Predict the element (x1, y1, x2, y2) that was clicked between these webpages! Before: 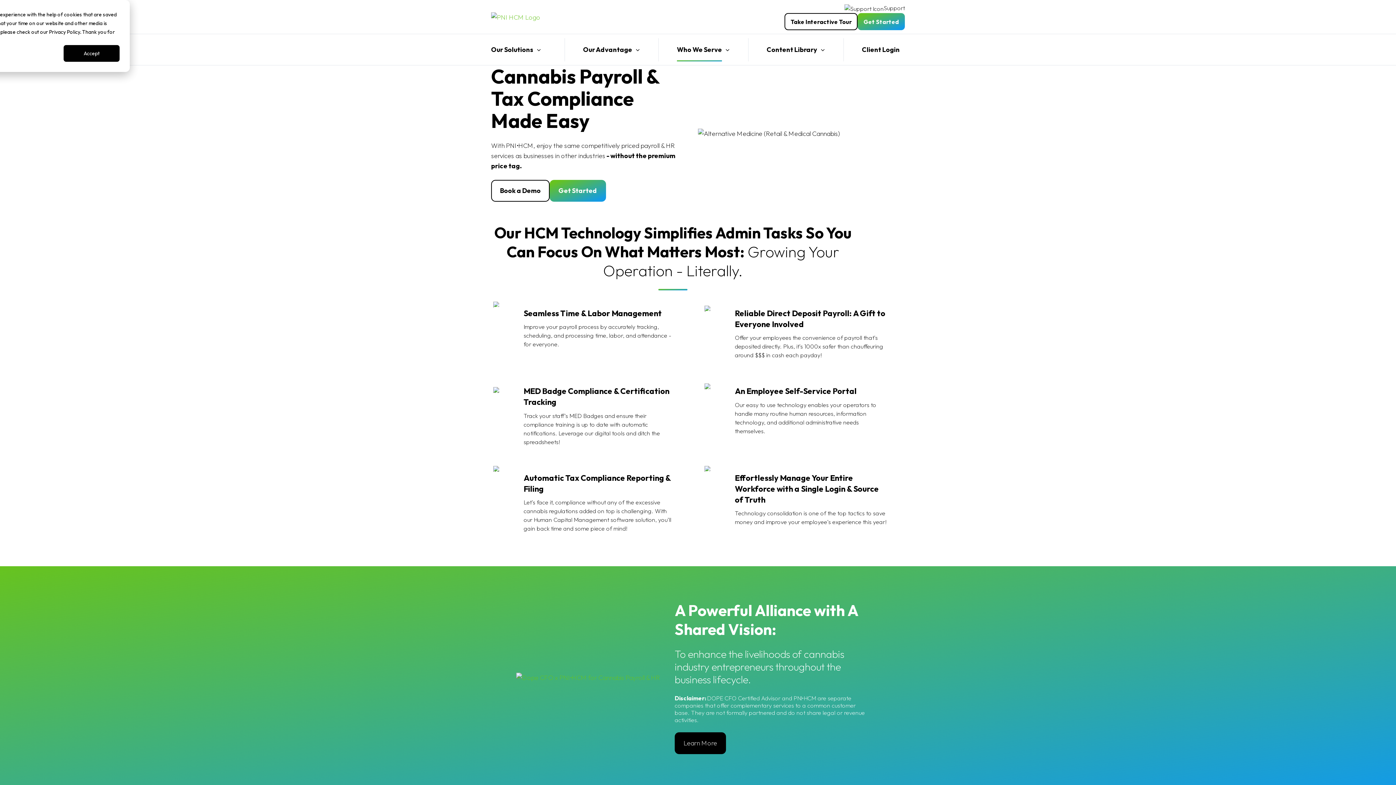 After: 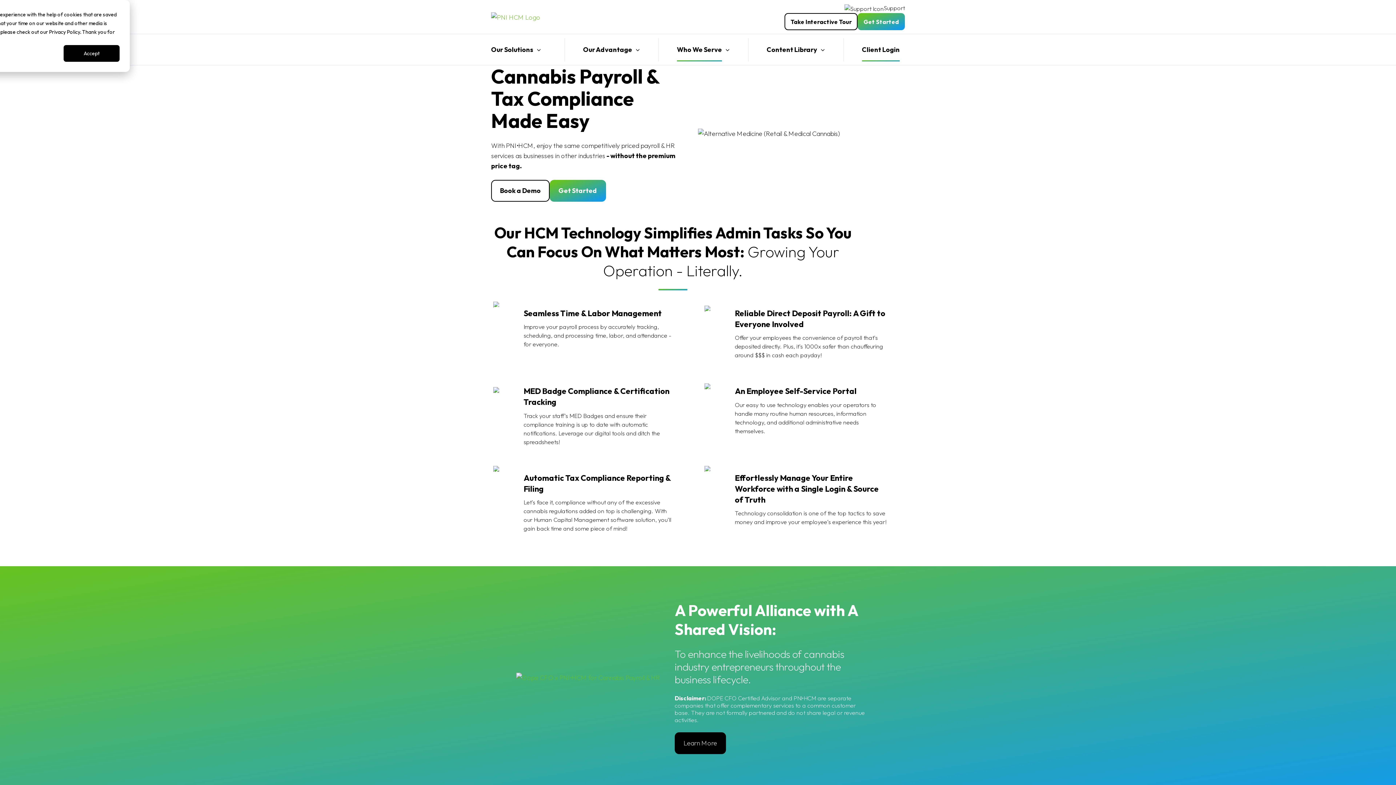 Action: label: Client Login bbox: (862, 38, 900, 61)